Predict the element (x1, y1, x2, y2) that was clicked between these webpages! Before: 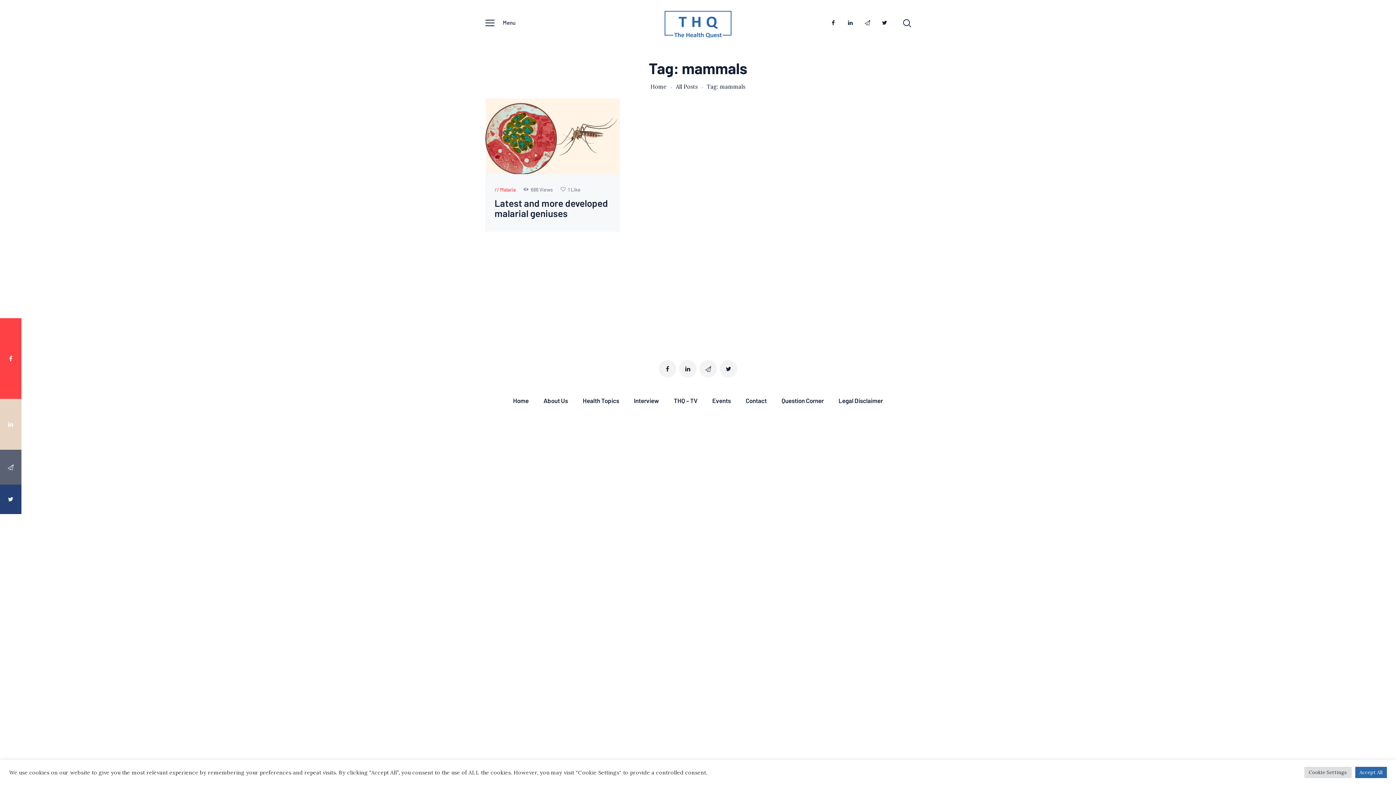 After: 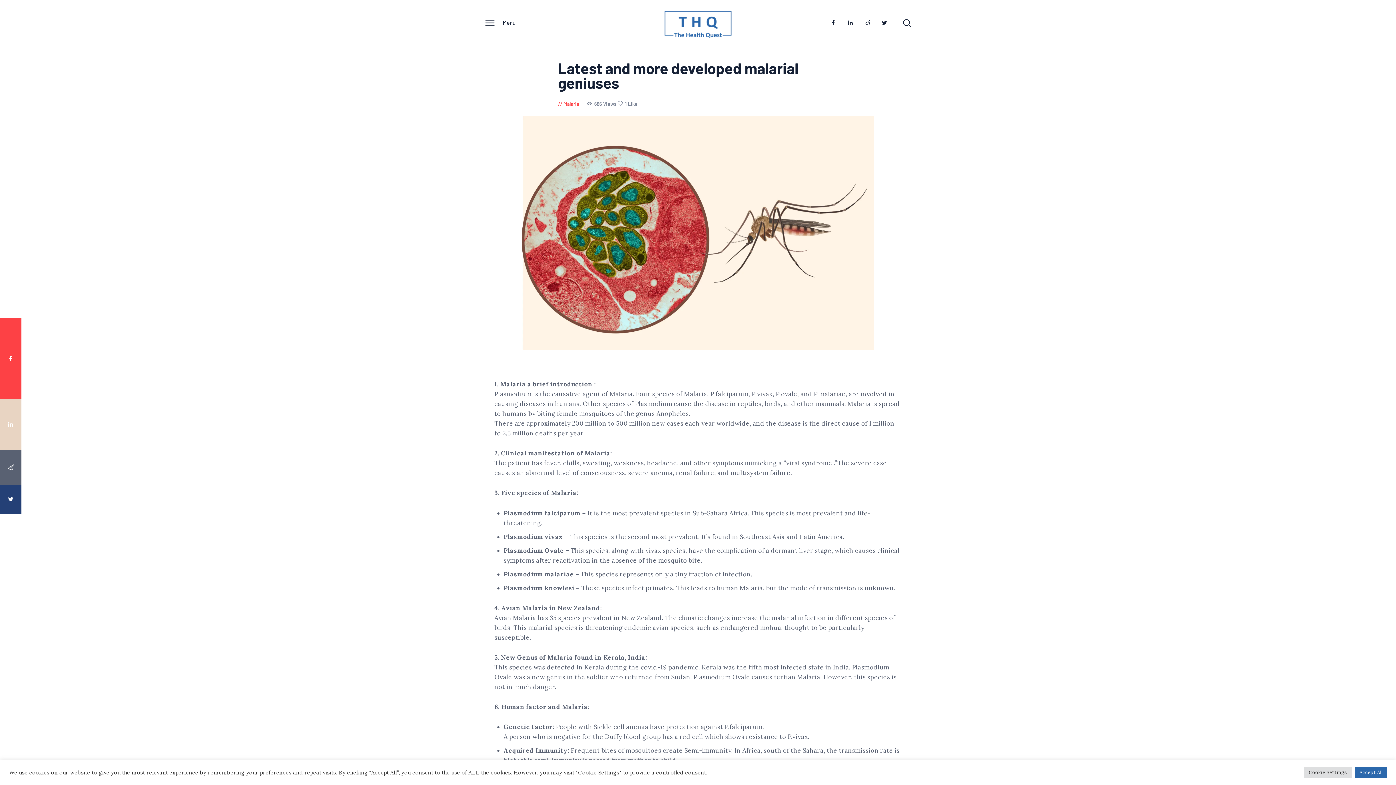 Action: label: 686Views bbox: (523, 186, 559, 192)